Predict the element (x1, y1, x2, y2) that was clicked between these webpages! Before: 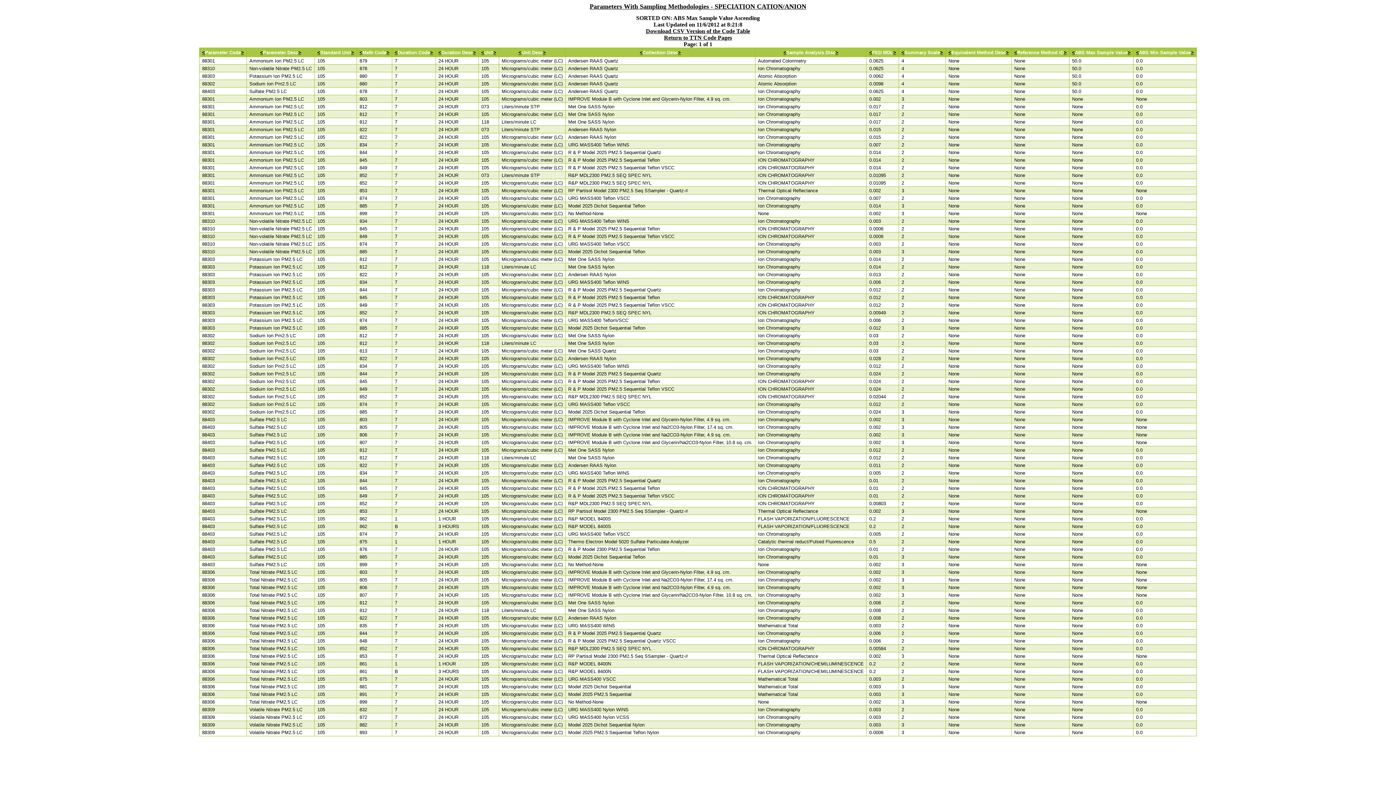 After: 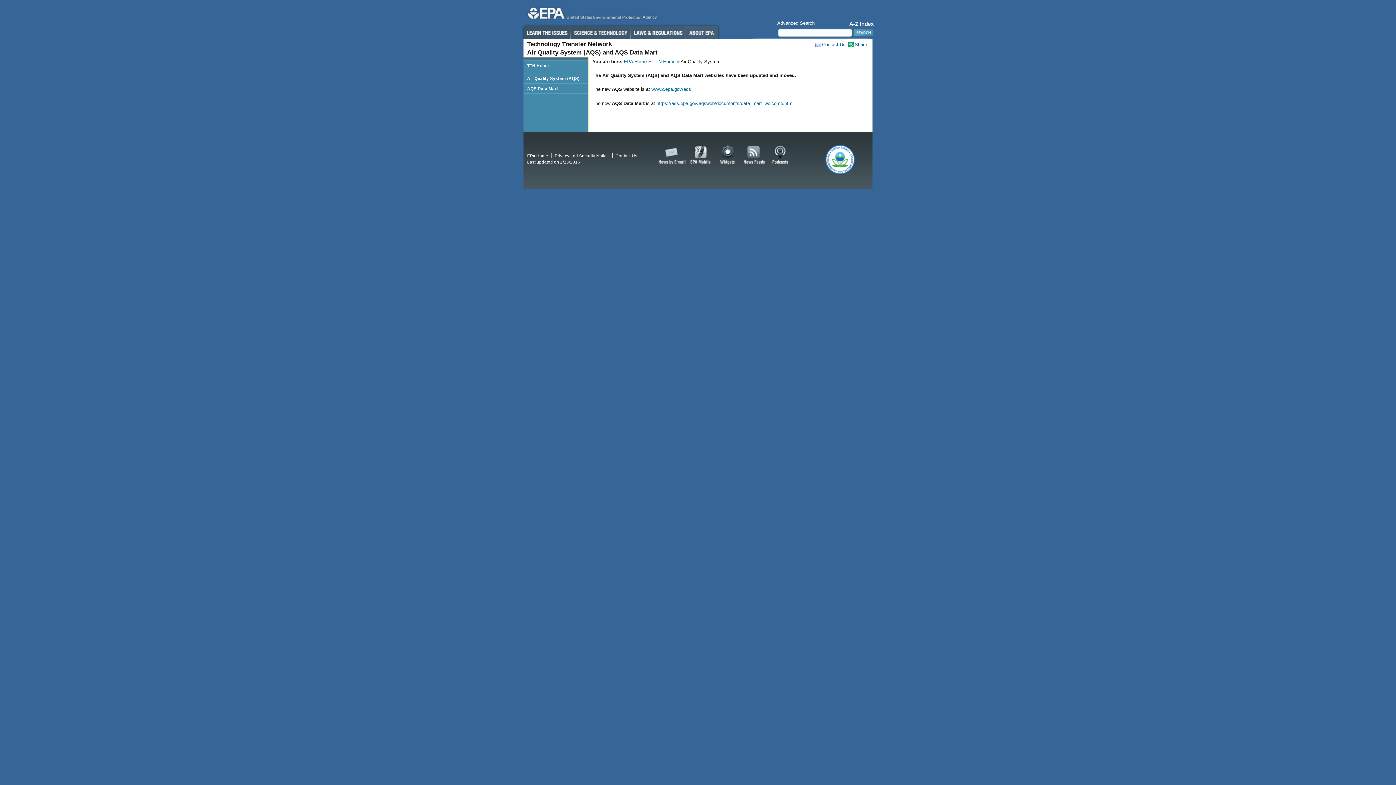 Action: bbox: (646, 28, 750, 34) label: Download CSV Version of the Code Table